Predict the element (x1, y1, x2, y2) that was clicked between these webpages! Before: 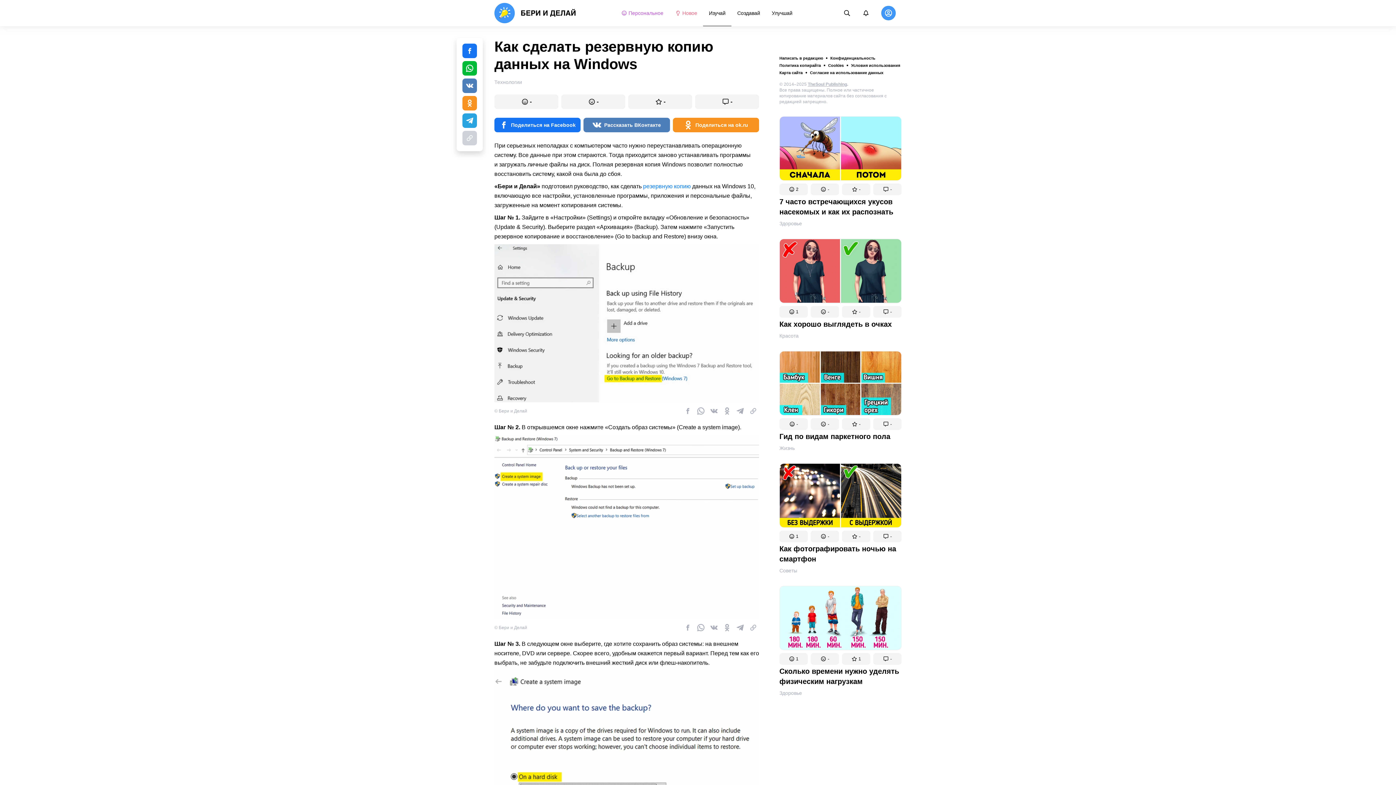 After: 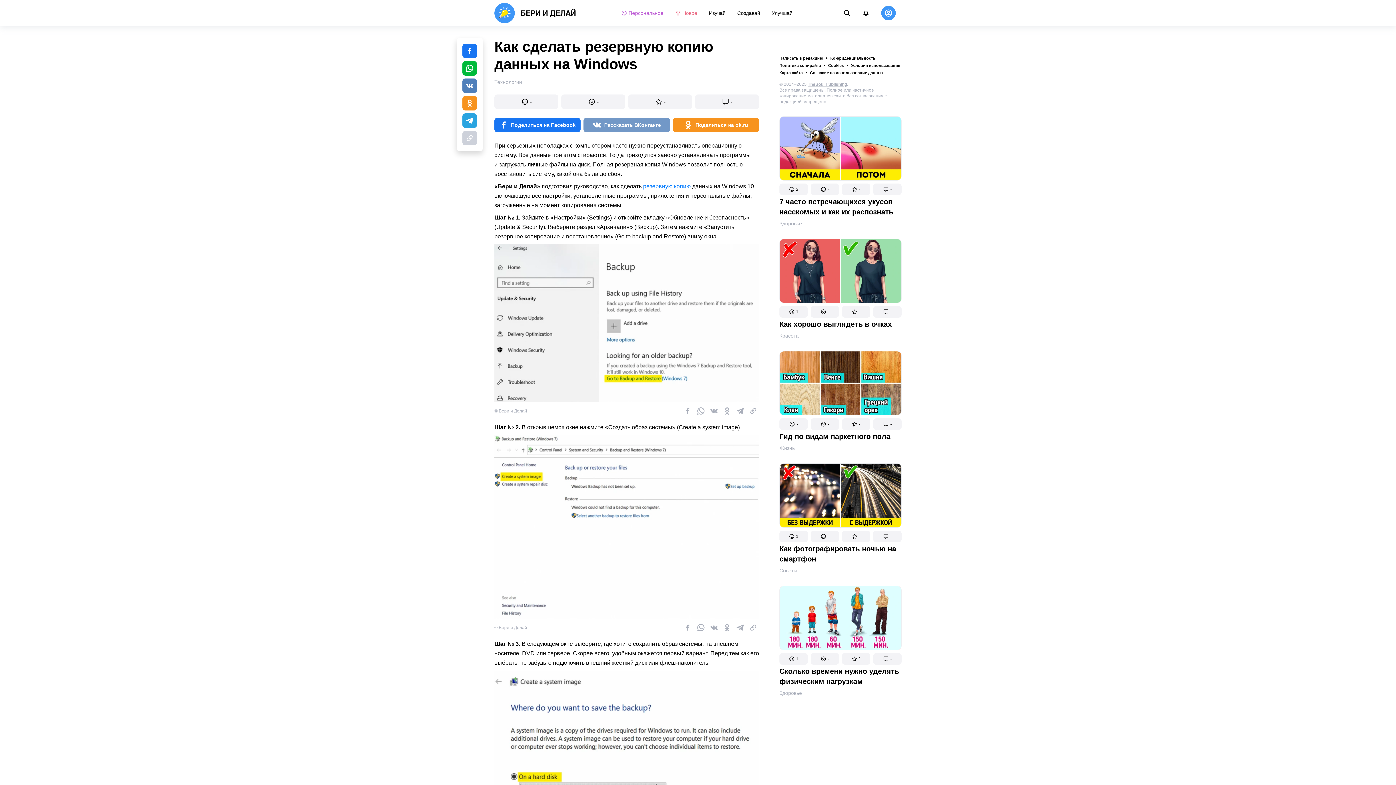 Action: label: Рассказать ВКонтакте bbox: (583, 117, 670, 132)